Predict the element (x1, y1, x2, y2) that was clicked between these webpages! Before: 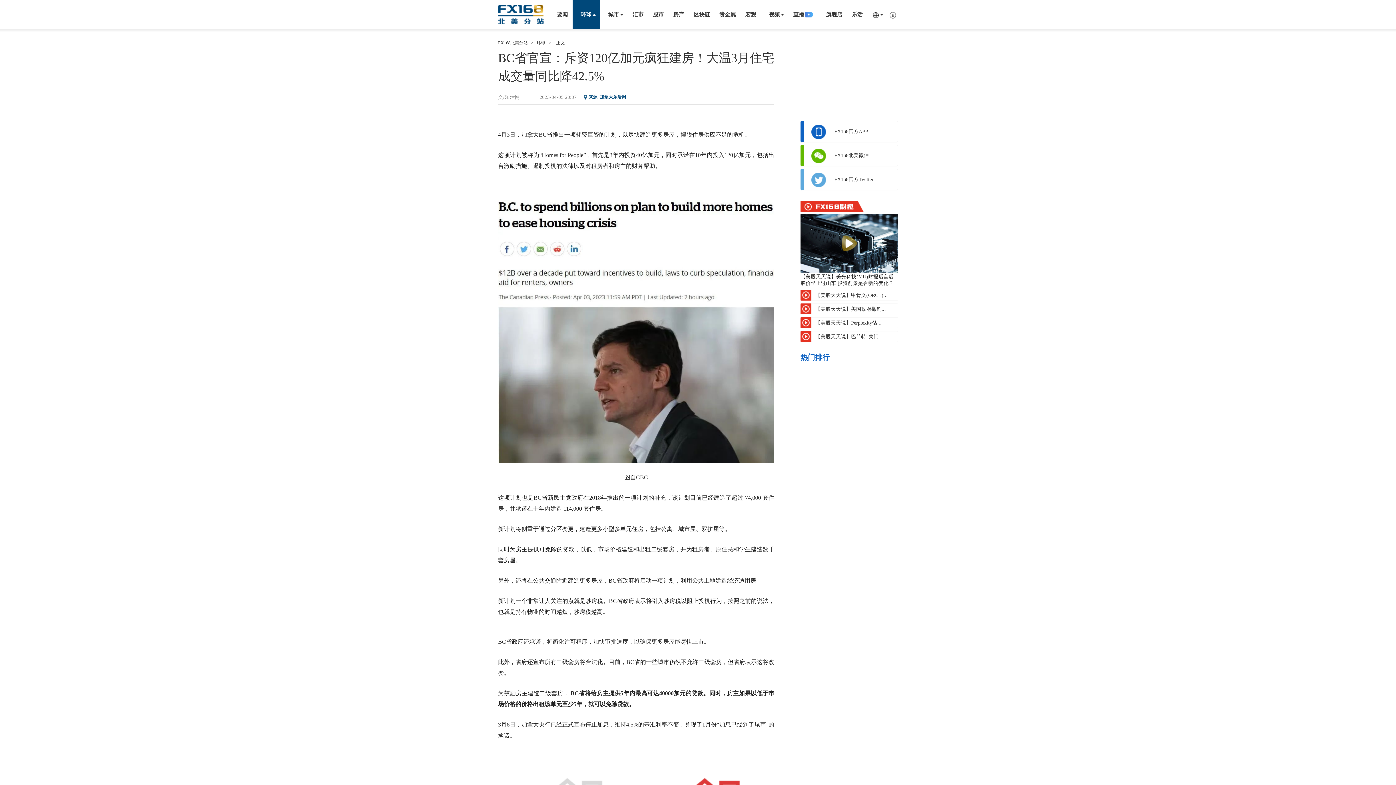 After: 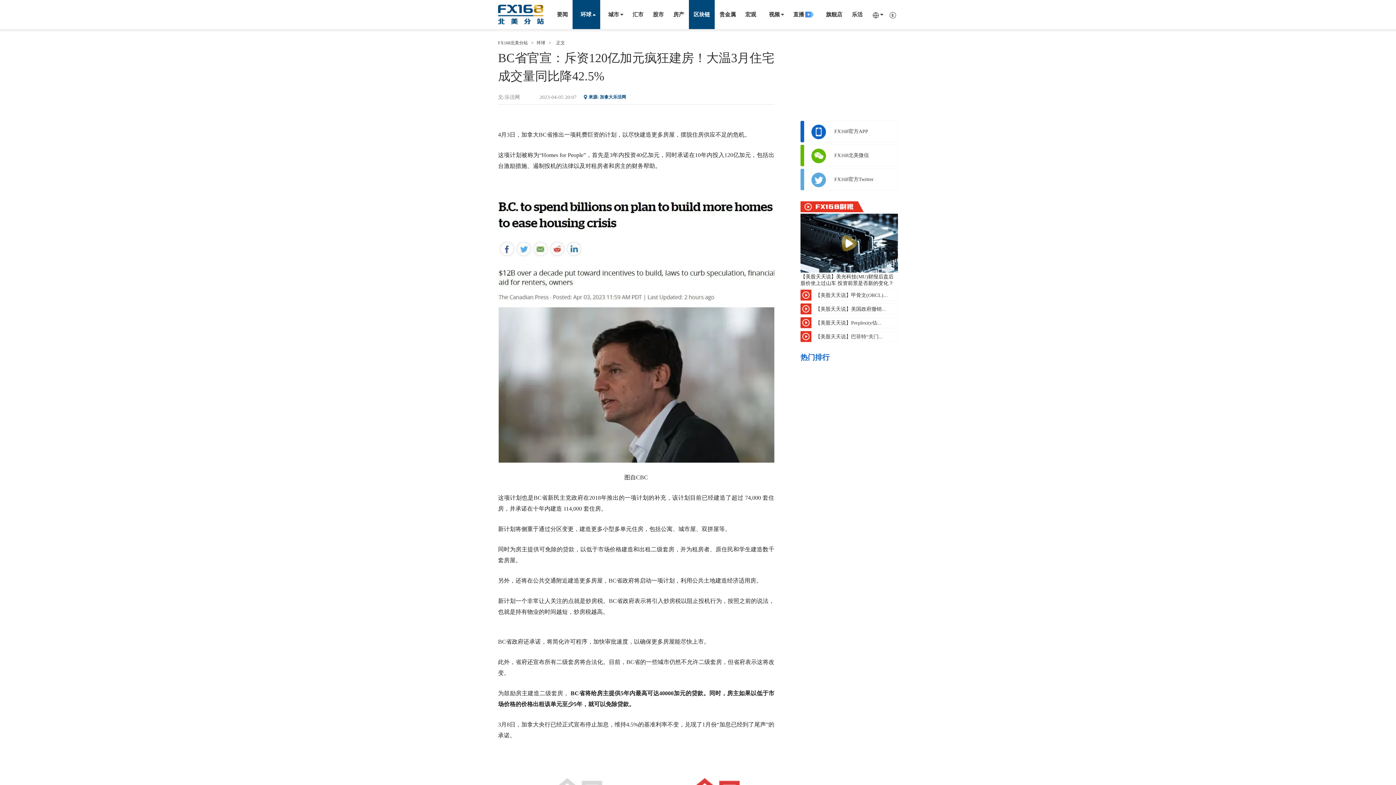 Action: bbox: (689, 0, 714, 29) label: 区块链